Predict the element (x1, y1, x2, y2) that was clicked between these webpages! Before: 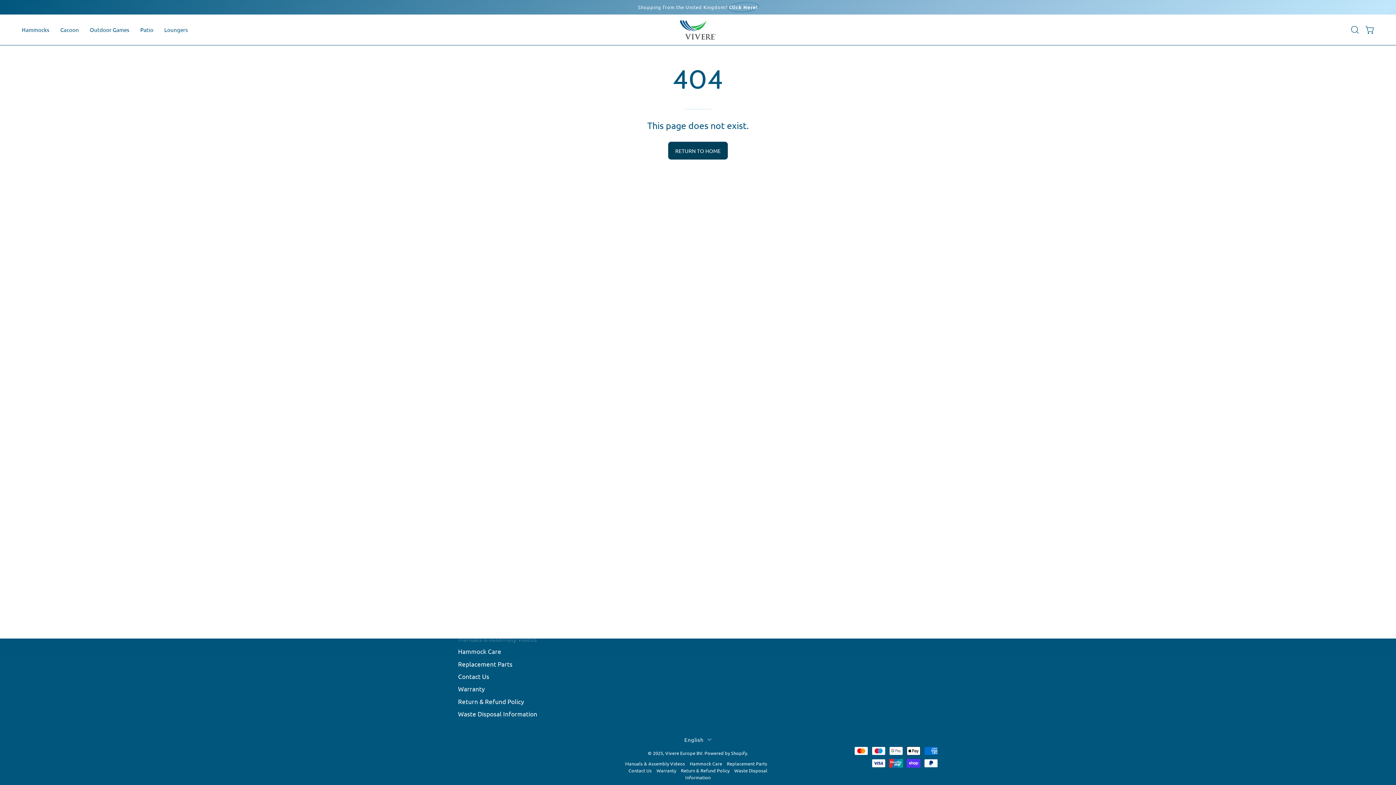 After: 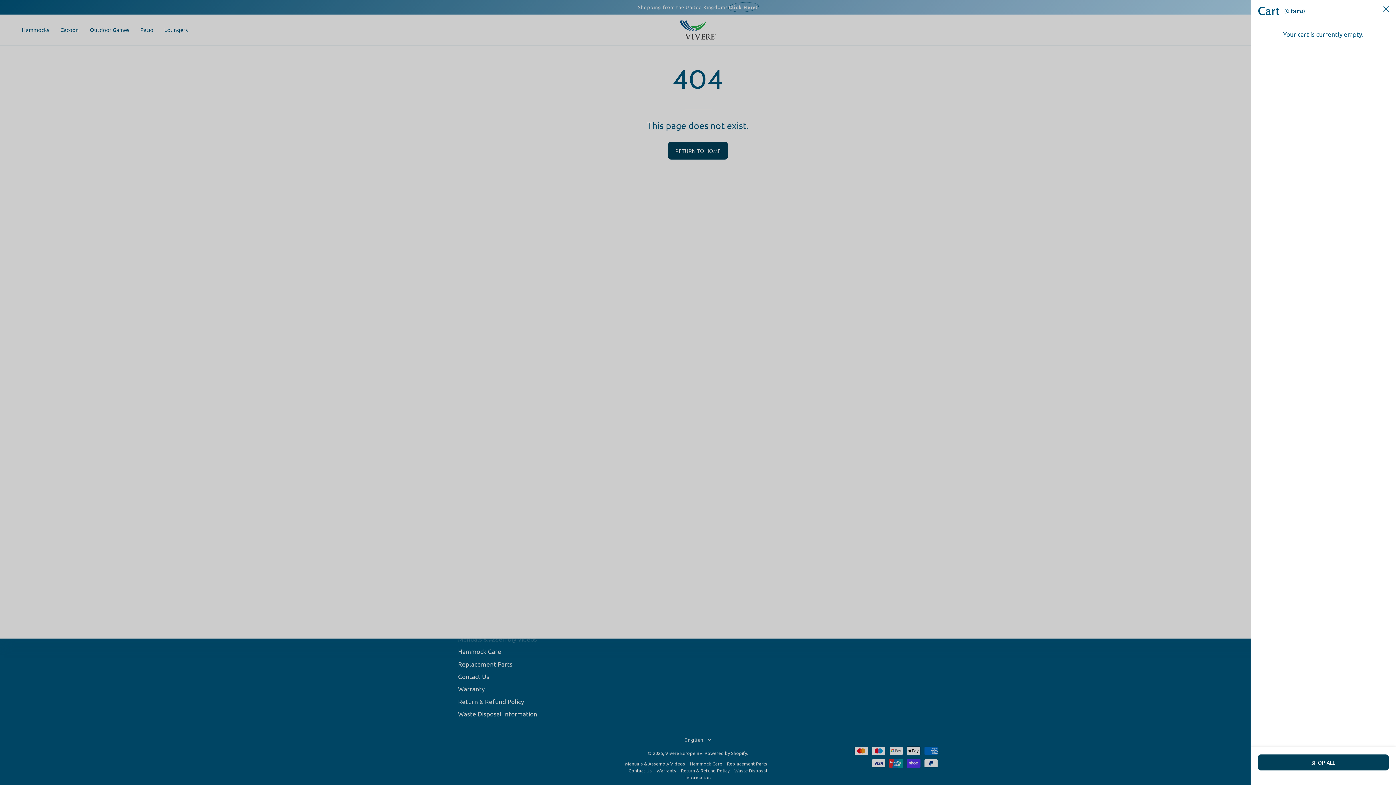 Action: label: Open cart bbox: (1362, 22, 1378, 37)